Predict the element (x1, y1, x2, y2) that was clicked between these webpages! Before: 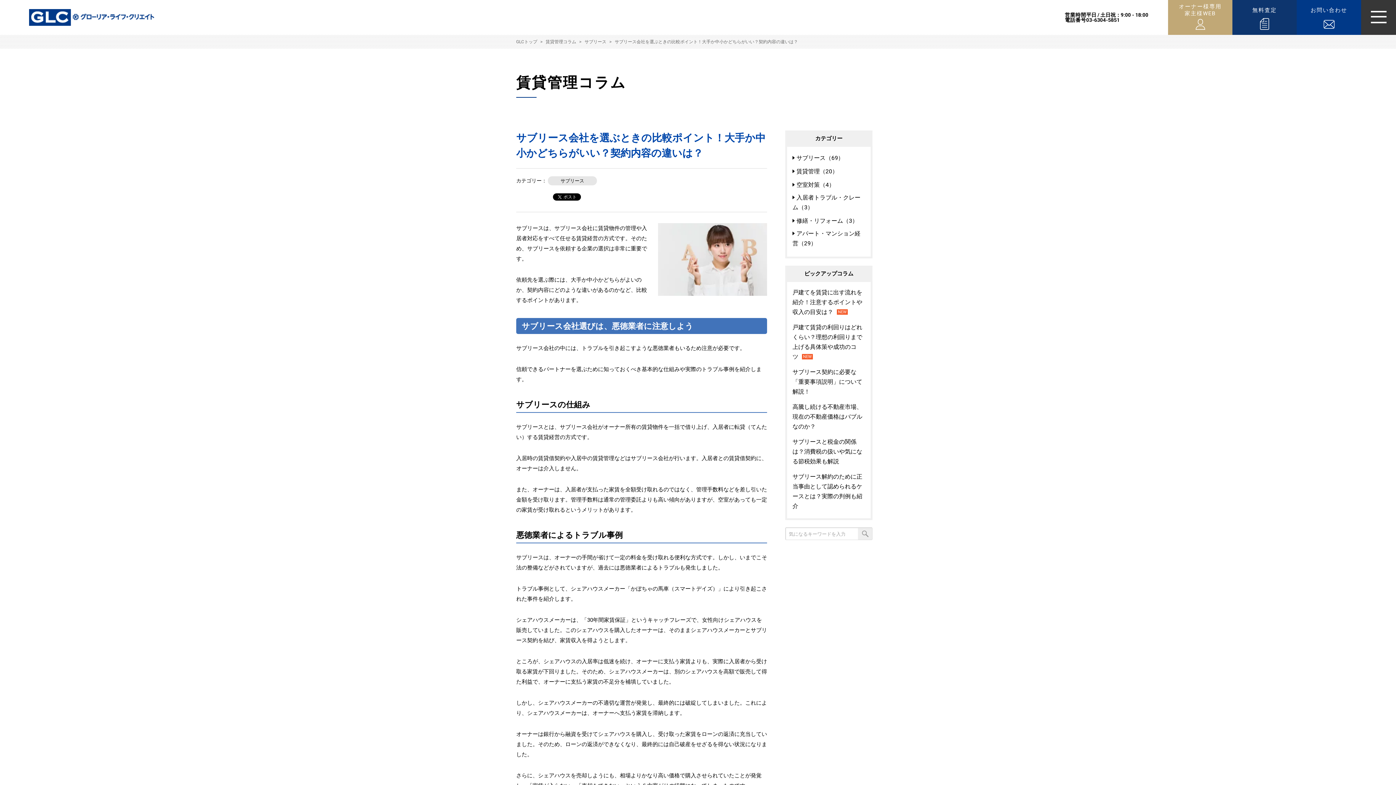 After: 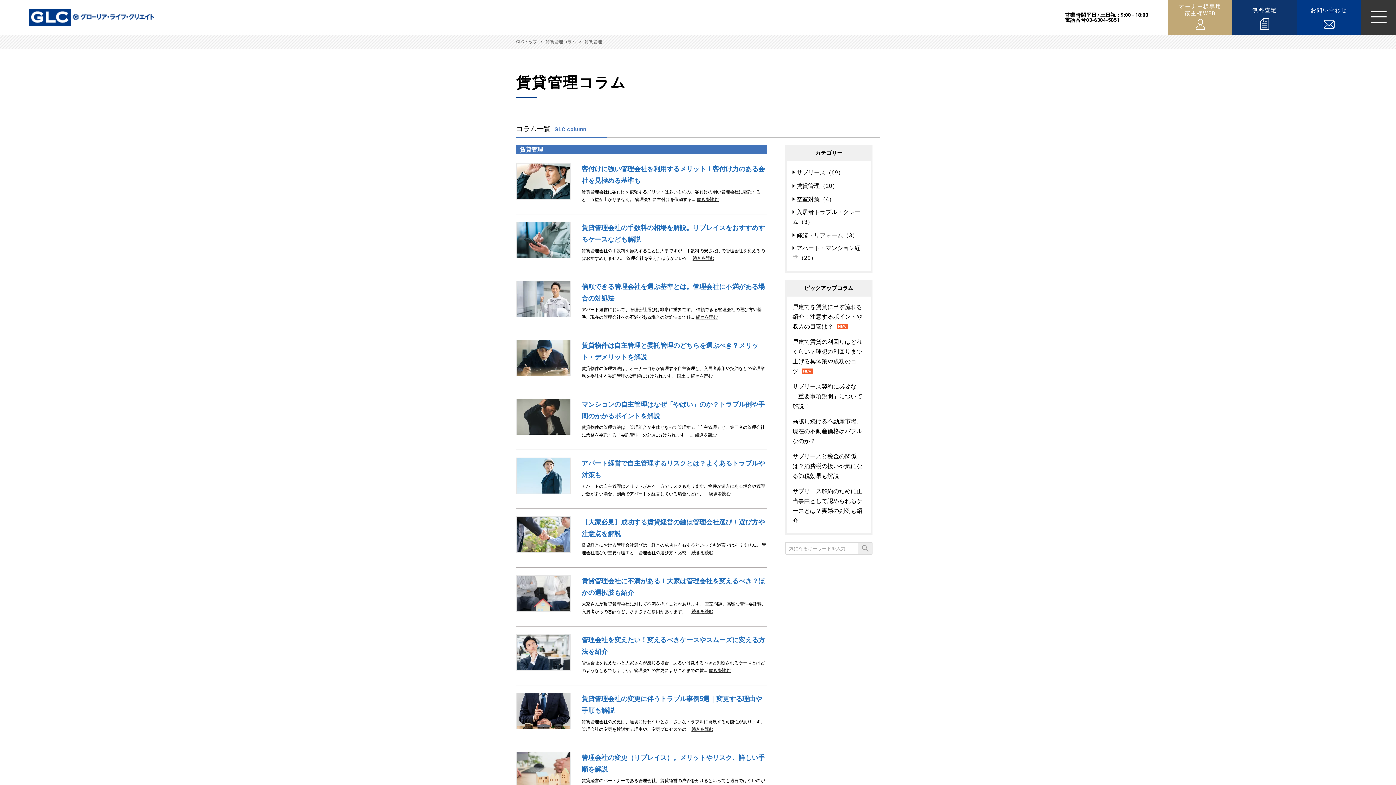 Action: bbox: (792, 166, 838, 176) label: 賃貸管理（20）